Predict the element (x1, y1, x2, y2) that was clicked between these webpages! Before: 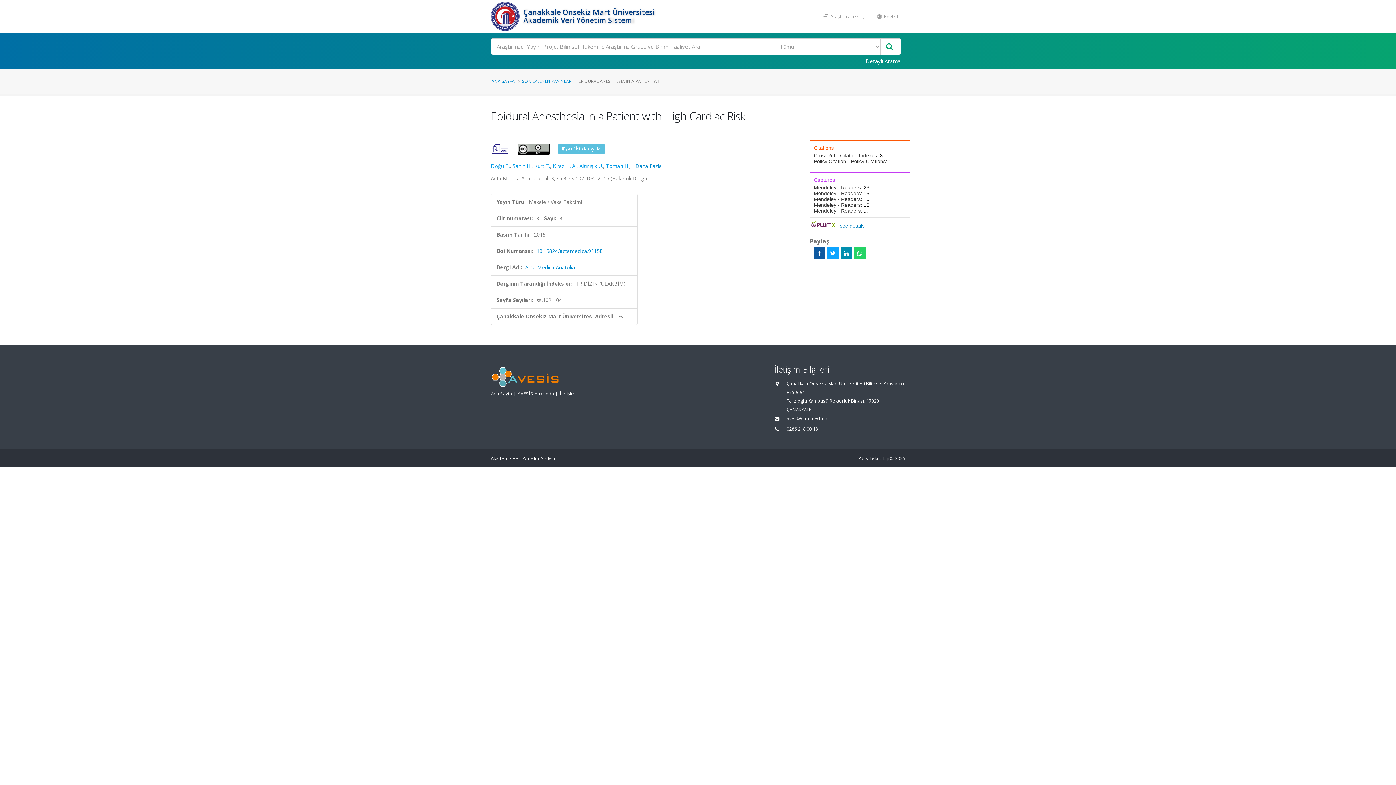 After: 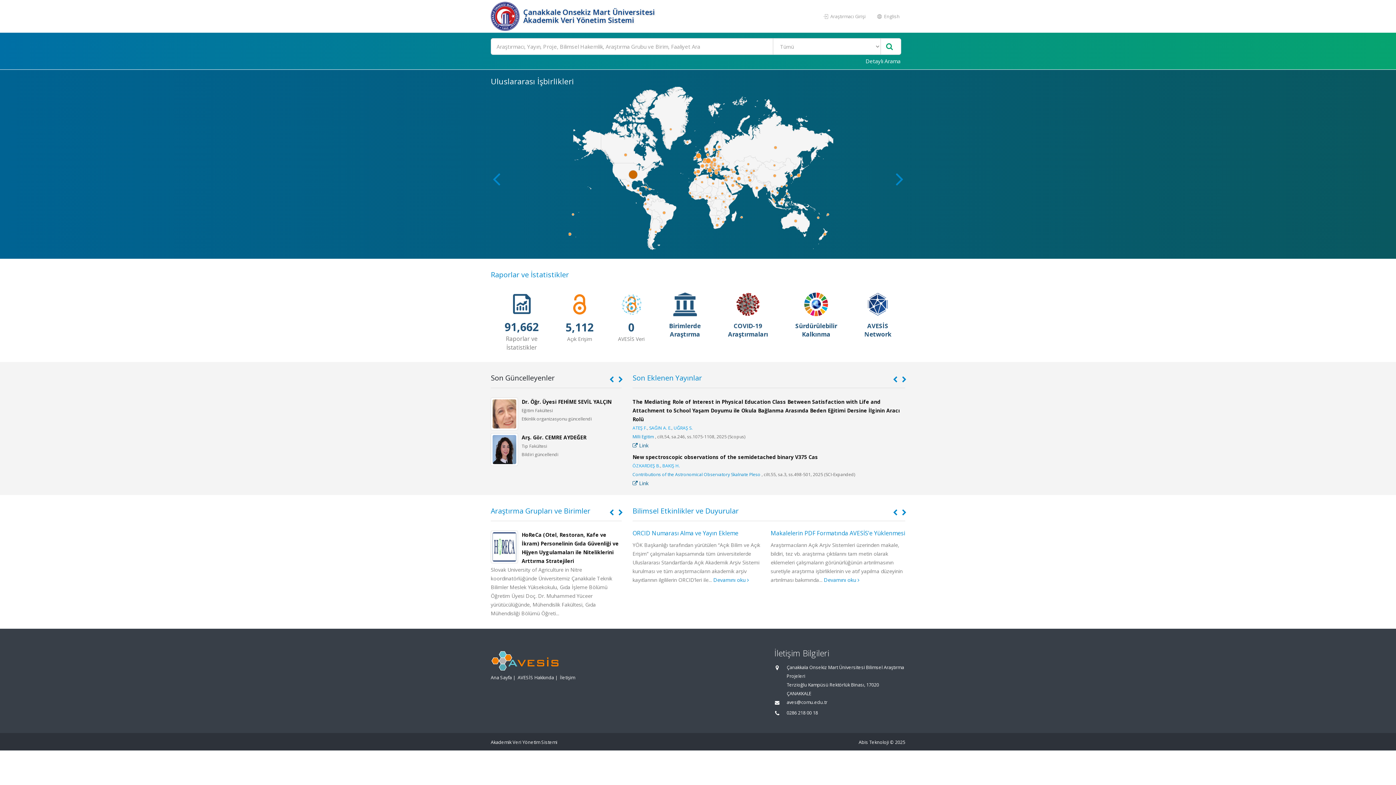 Action: bbox: (490, 0, 521, 32)